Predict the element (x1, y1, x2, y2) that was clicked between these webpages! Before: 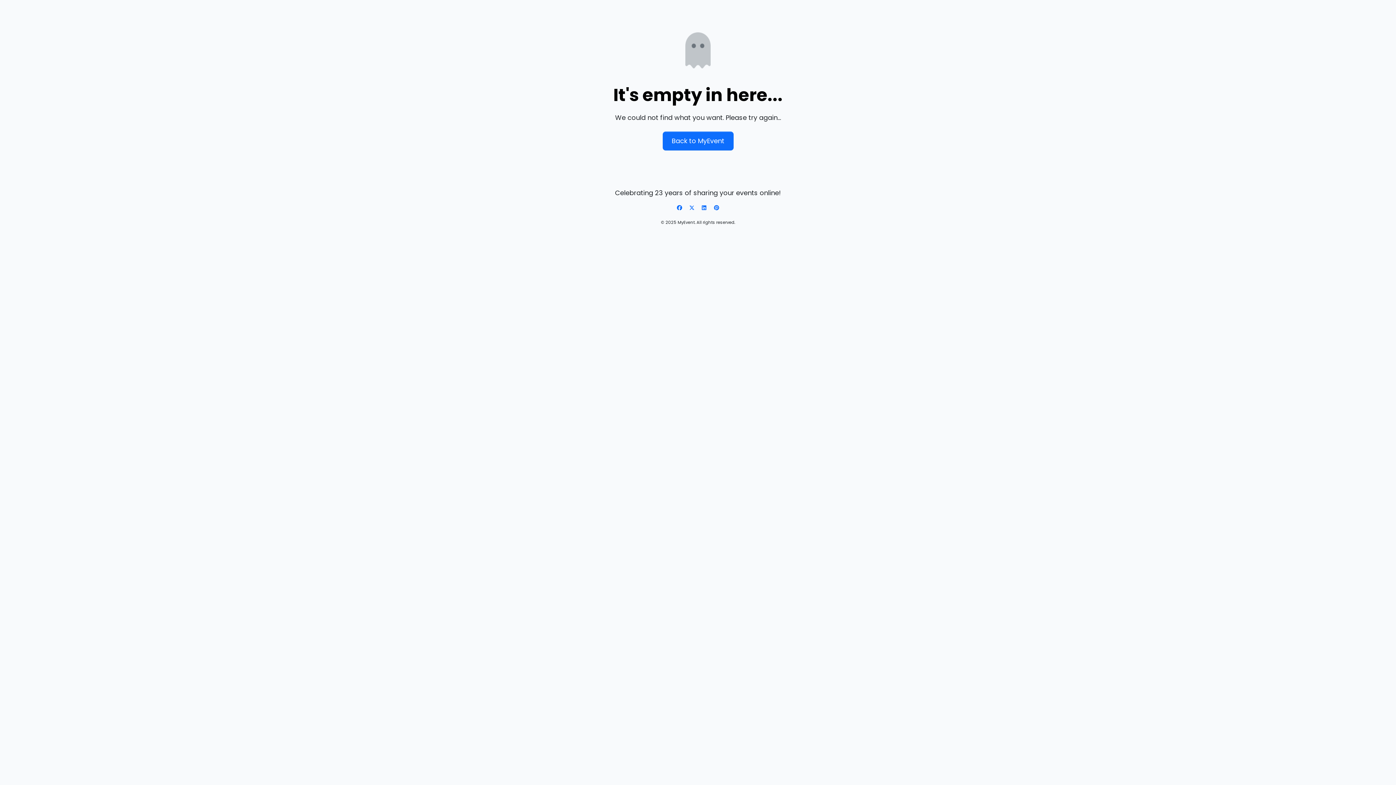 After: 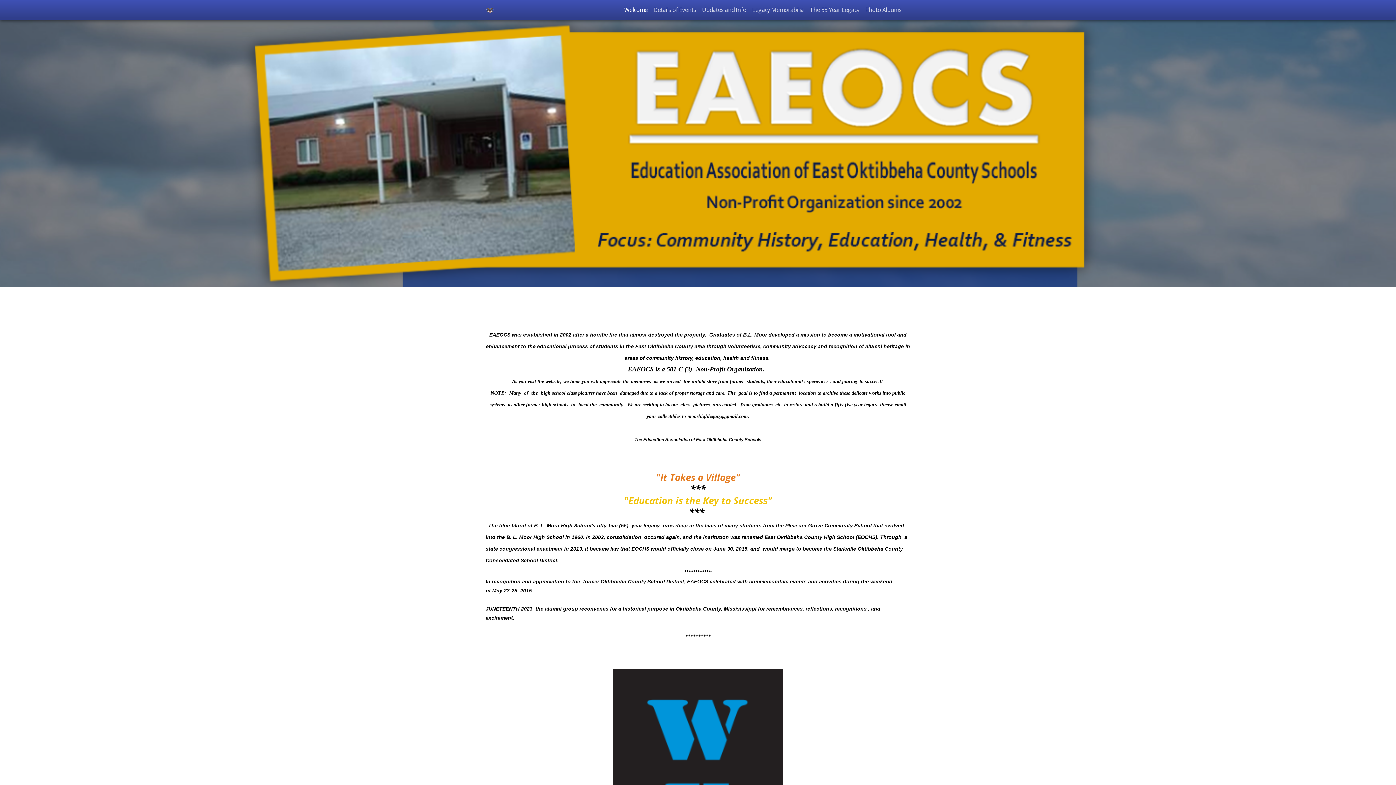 Action: label: Back to MyEvent bbox: (662, 131, 733, 150)